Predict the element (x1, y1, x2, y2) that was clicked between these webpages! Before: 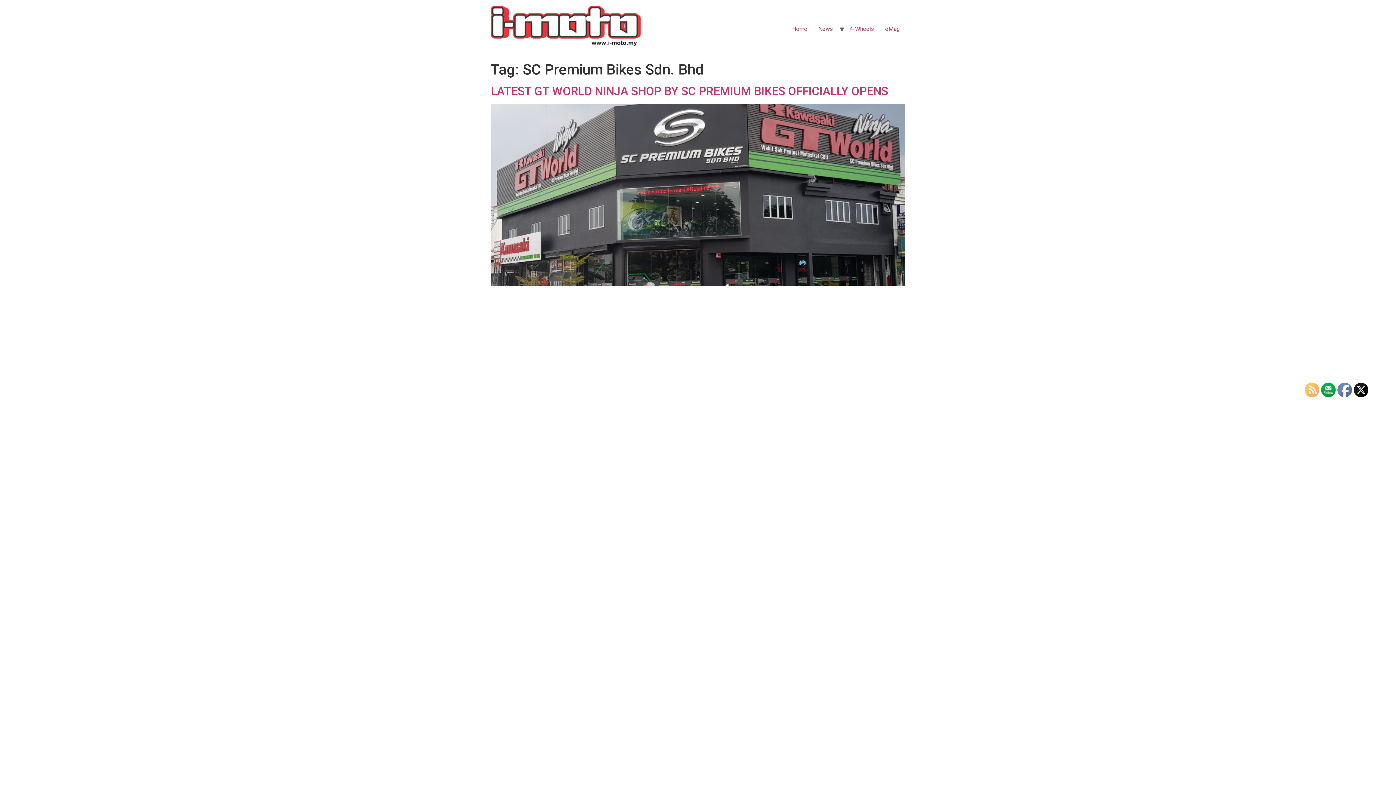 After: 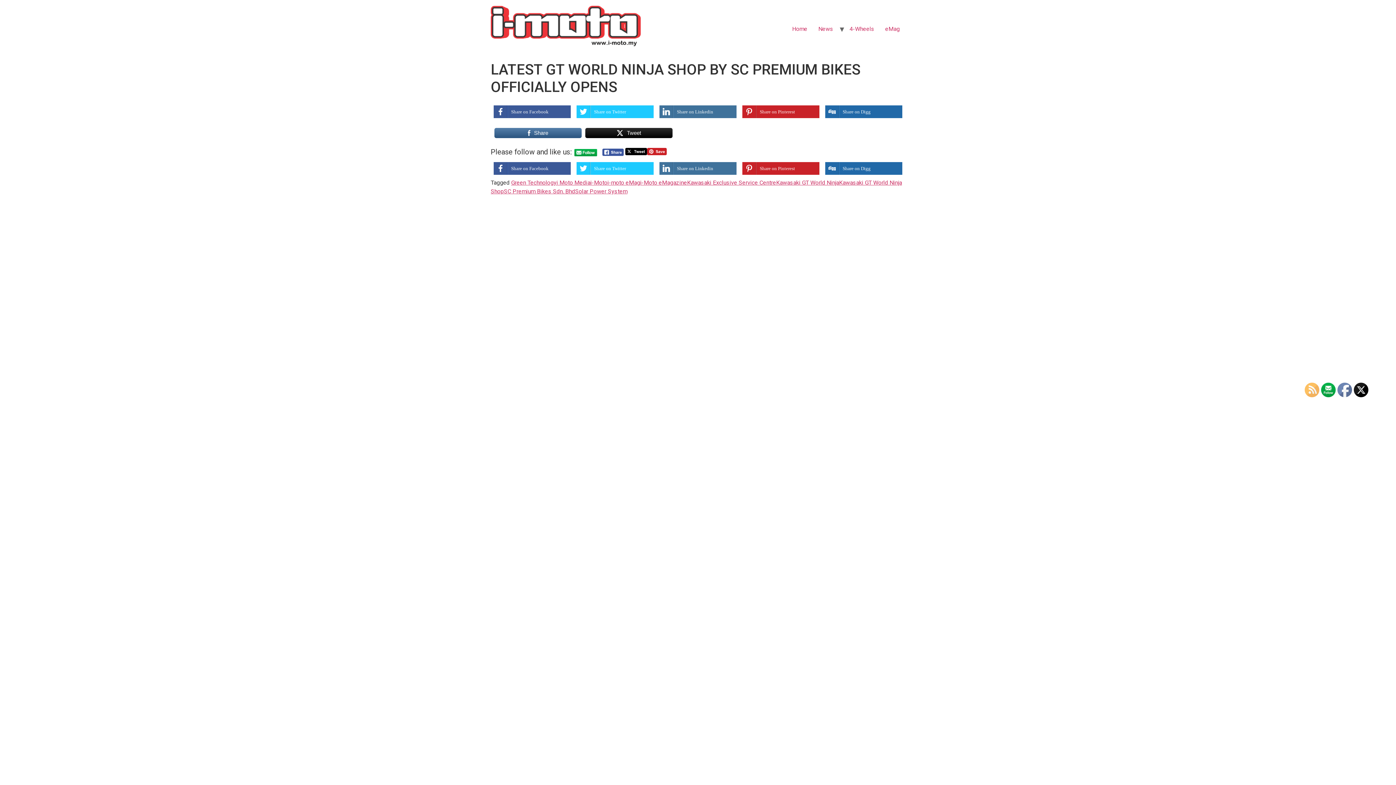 Action: bbox: (490, 280, 905, 287)